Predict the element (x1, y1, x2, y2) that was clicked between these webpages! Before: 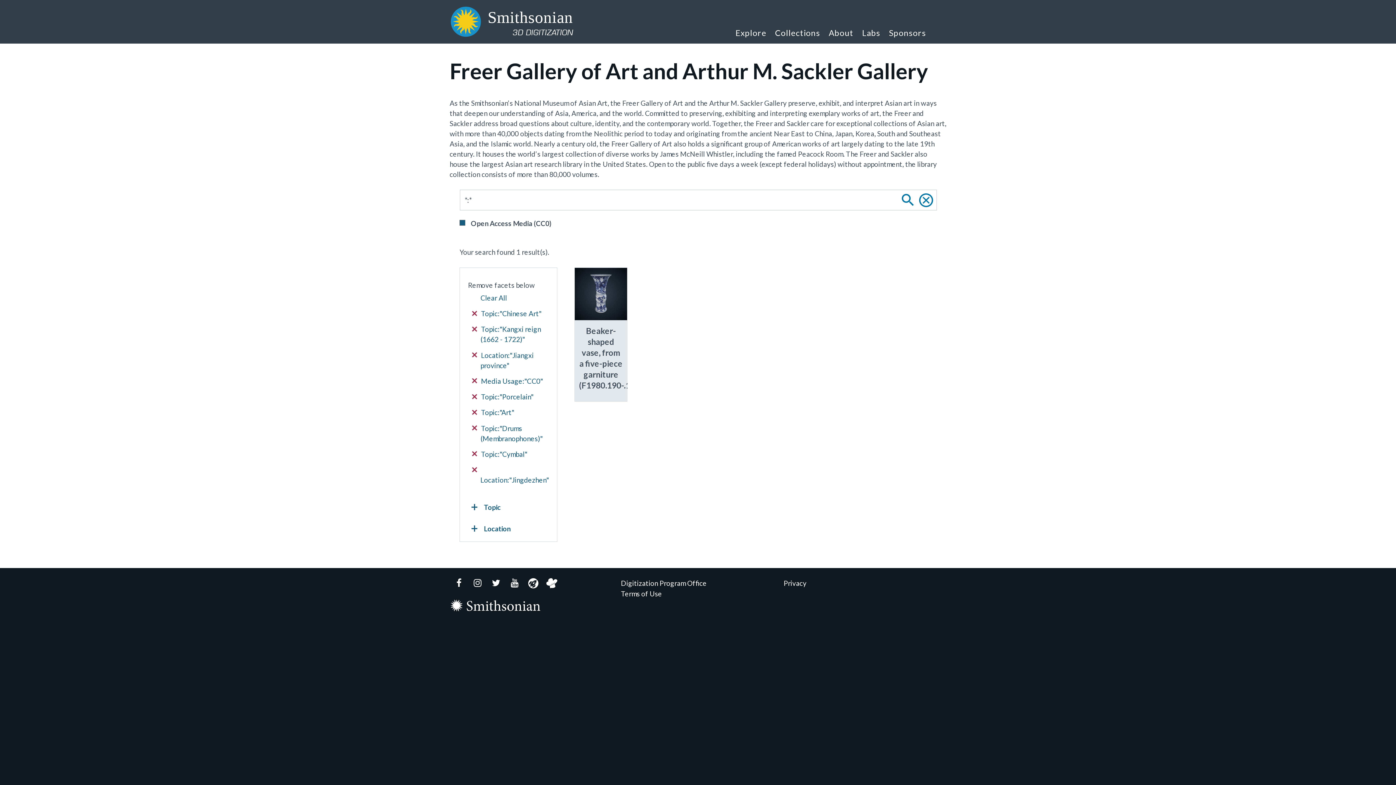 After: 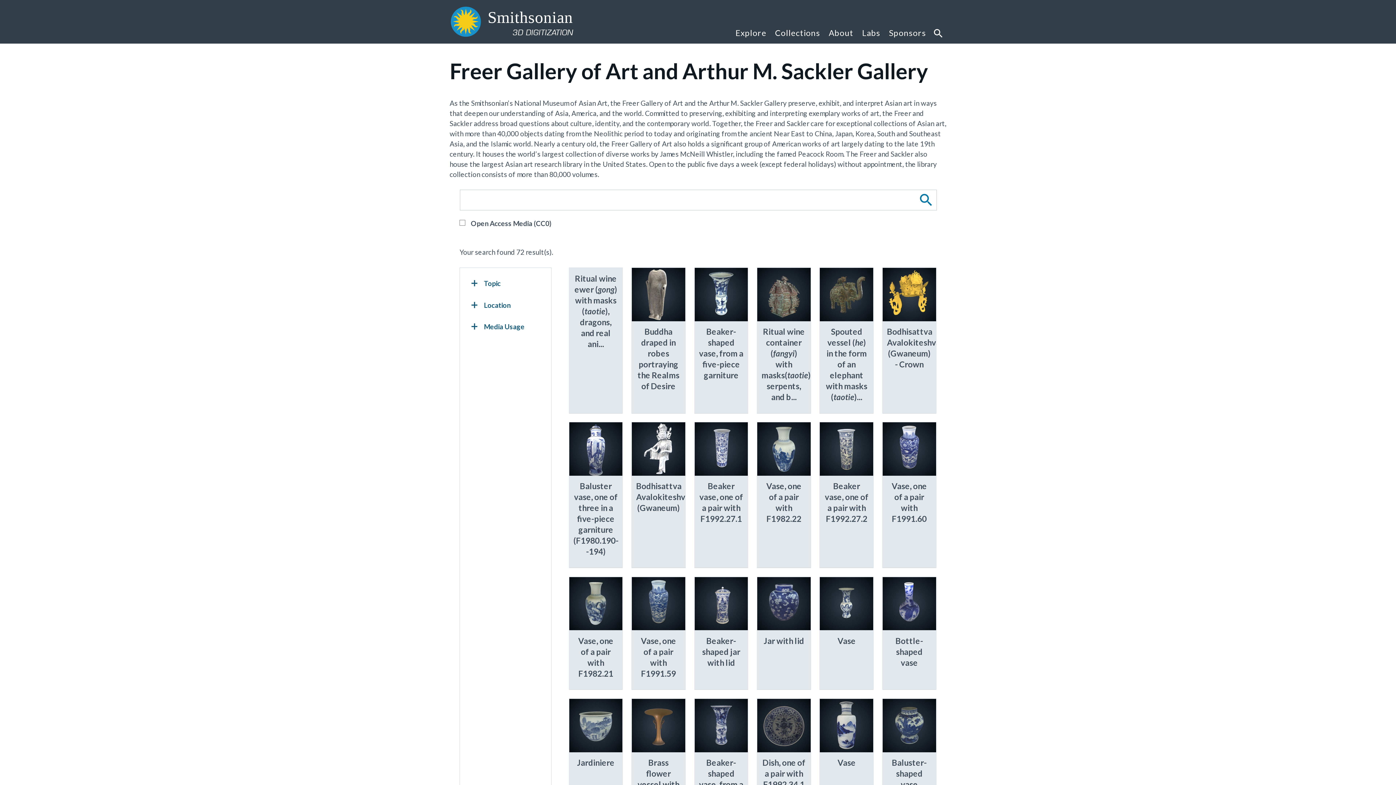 Action: bbox: (915, 189, 936, 210)